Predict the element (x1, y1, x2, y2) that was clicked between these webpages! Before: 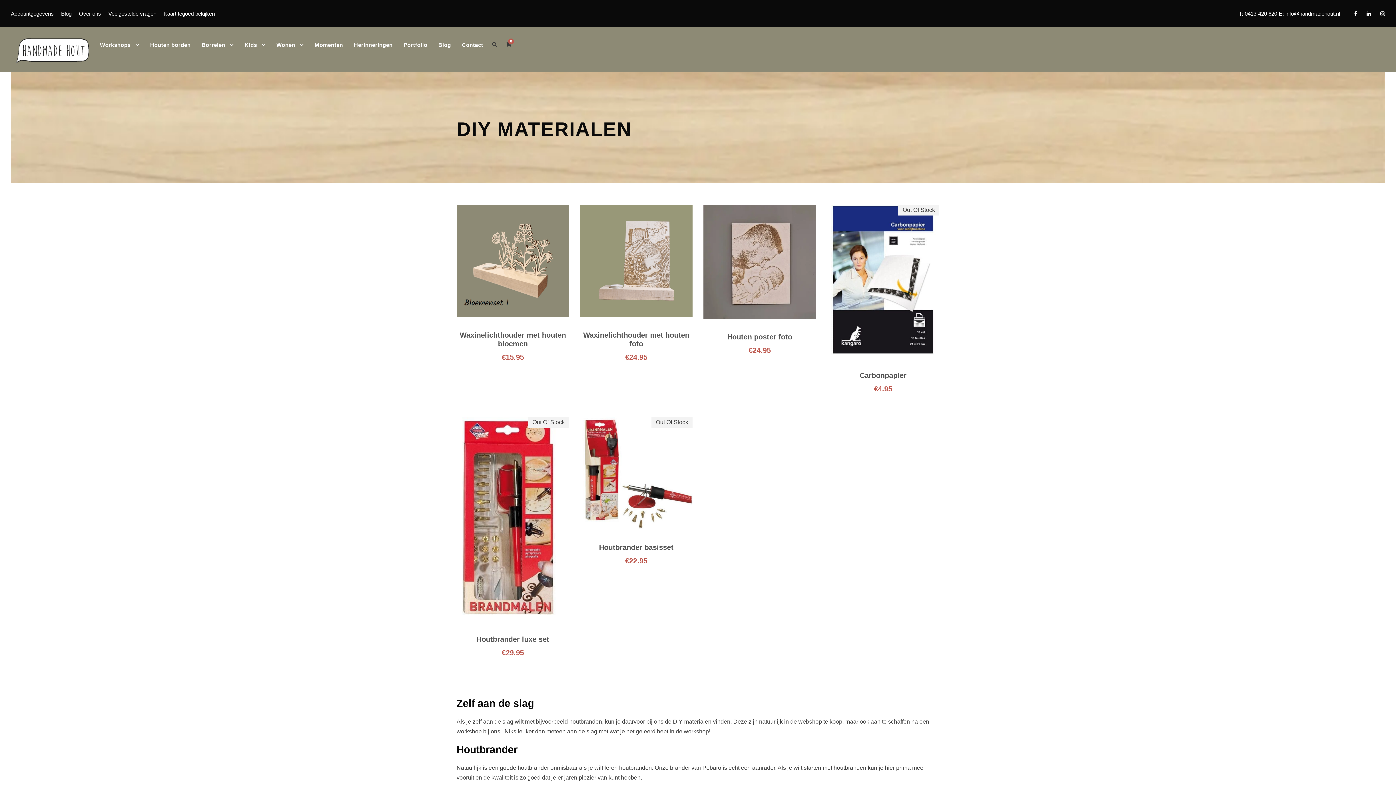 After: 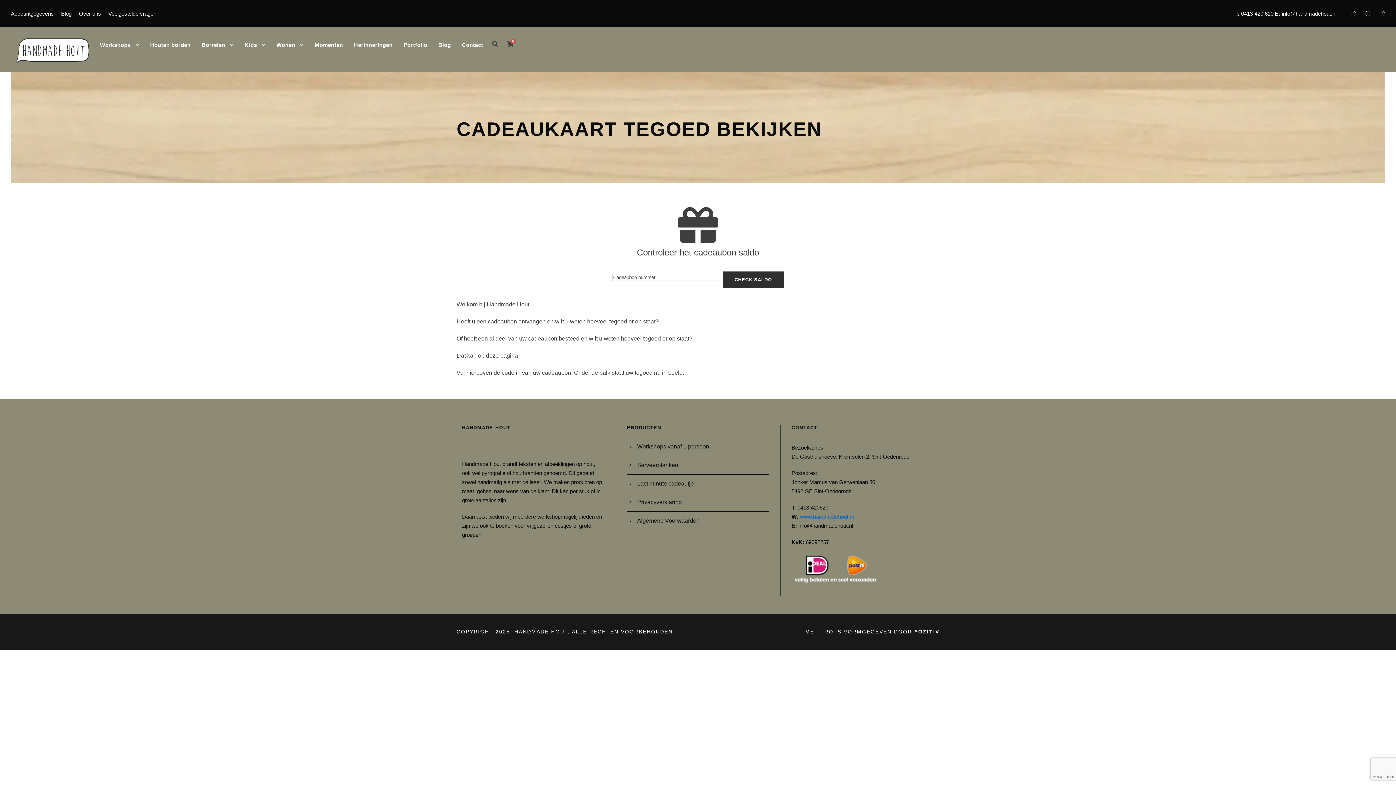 Action: label: Kaart tegoed bekijken bbox: (163, 10, 214, 25)